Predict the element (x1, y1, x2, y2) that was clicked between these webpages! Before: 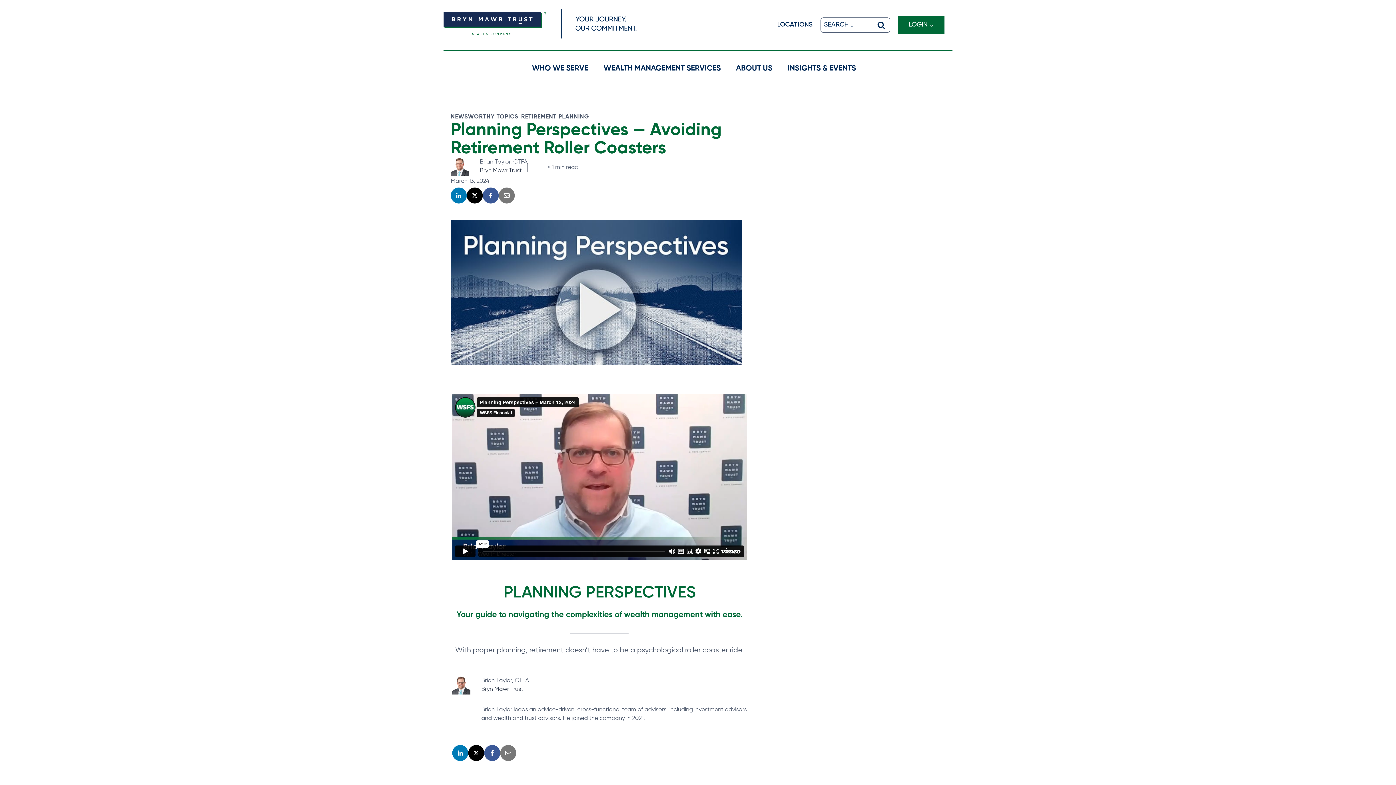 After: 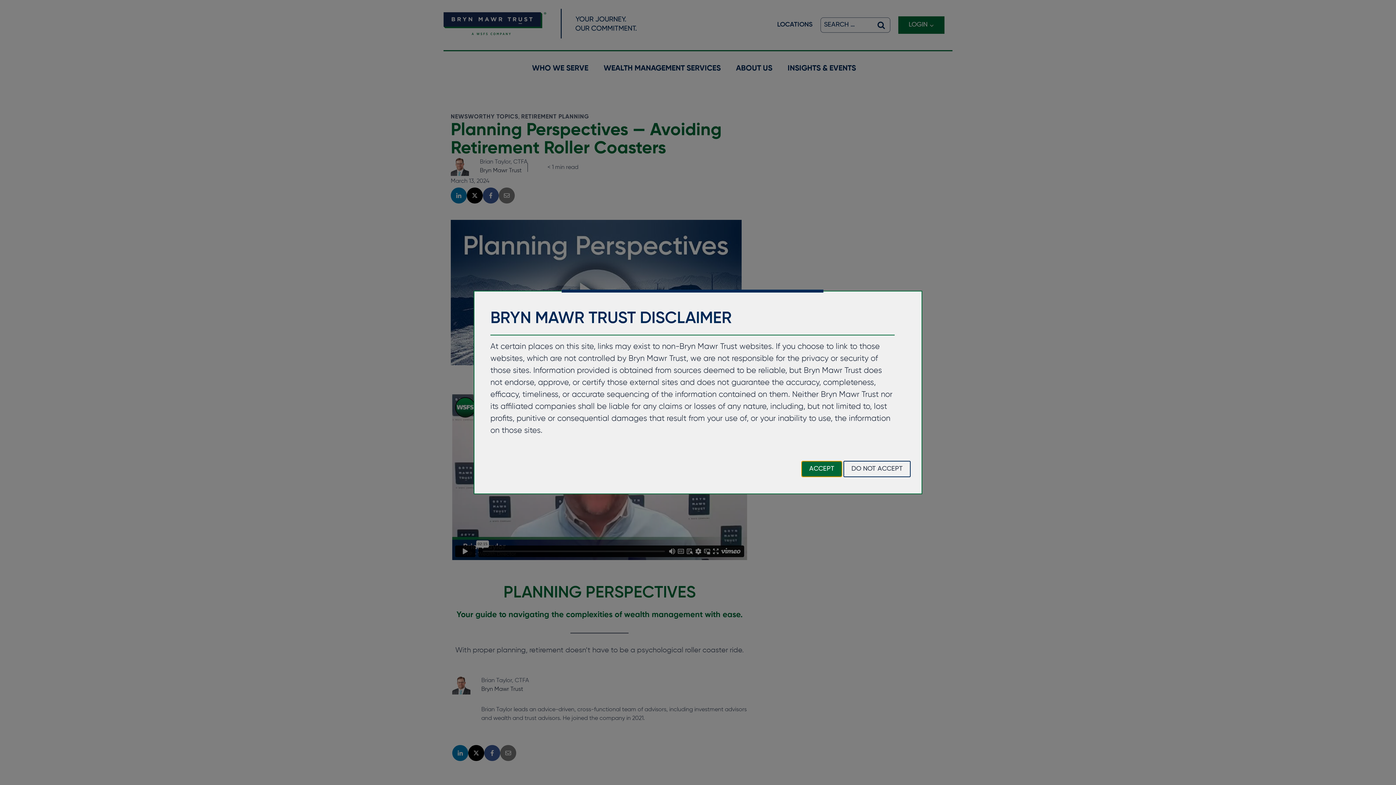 Action: label:  X bbox: (466, 187, 482, 203)